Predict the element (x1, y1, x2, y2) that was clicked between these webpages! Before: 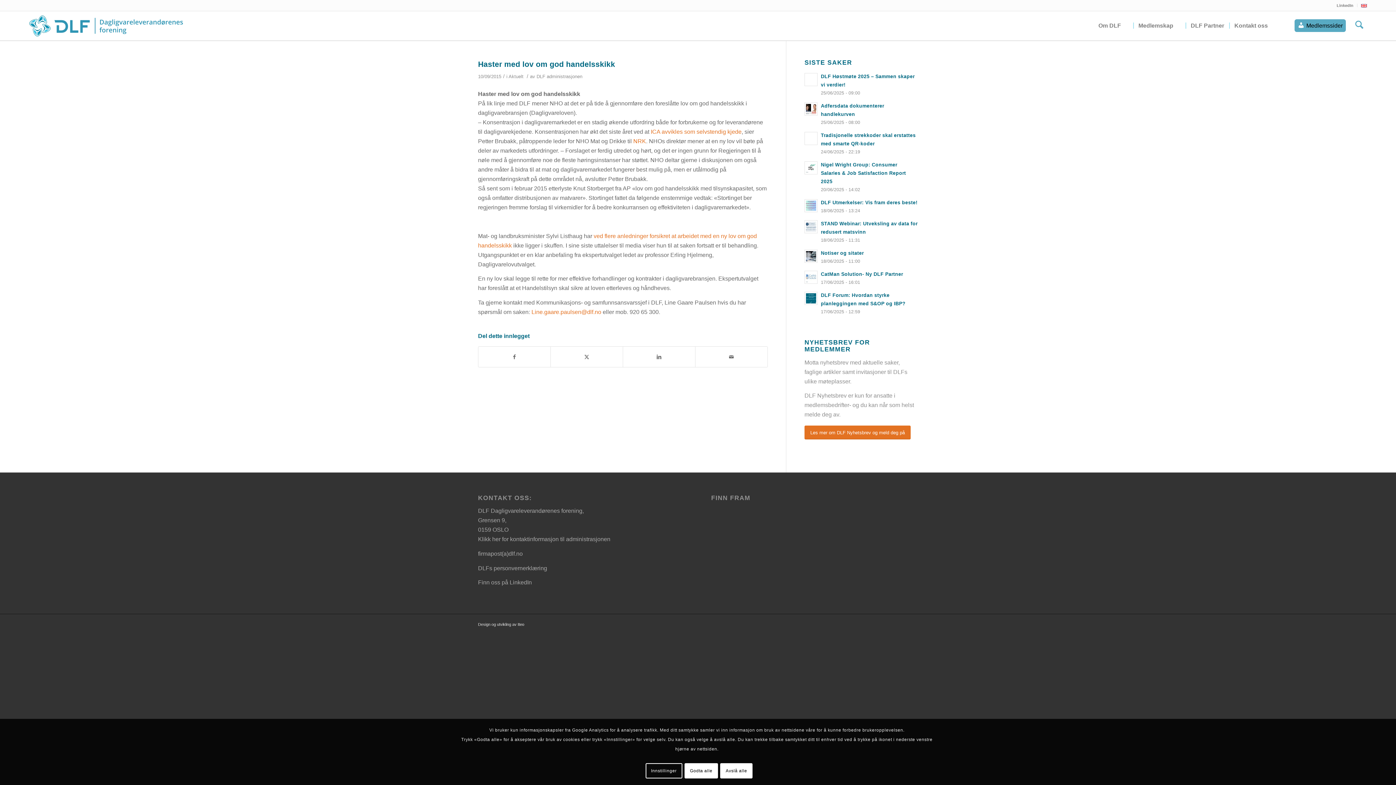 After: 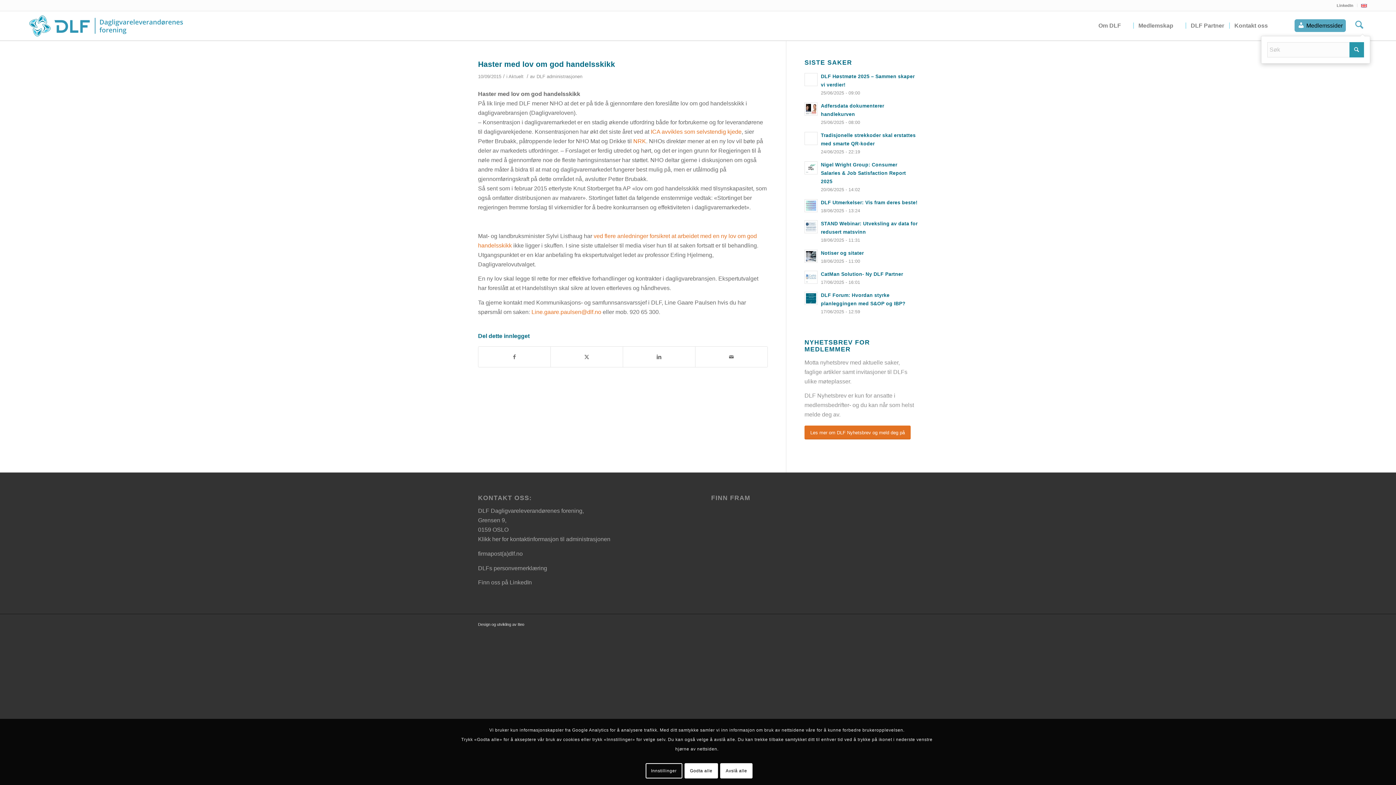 Action: label: Søk bbox: (1351, 11, 1368, 40)